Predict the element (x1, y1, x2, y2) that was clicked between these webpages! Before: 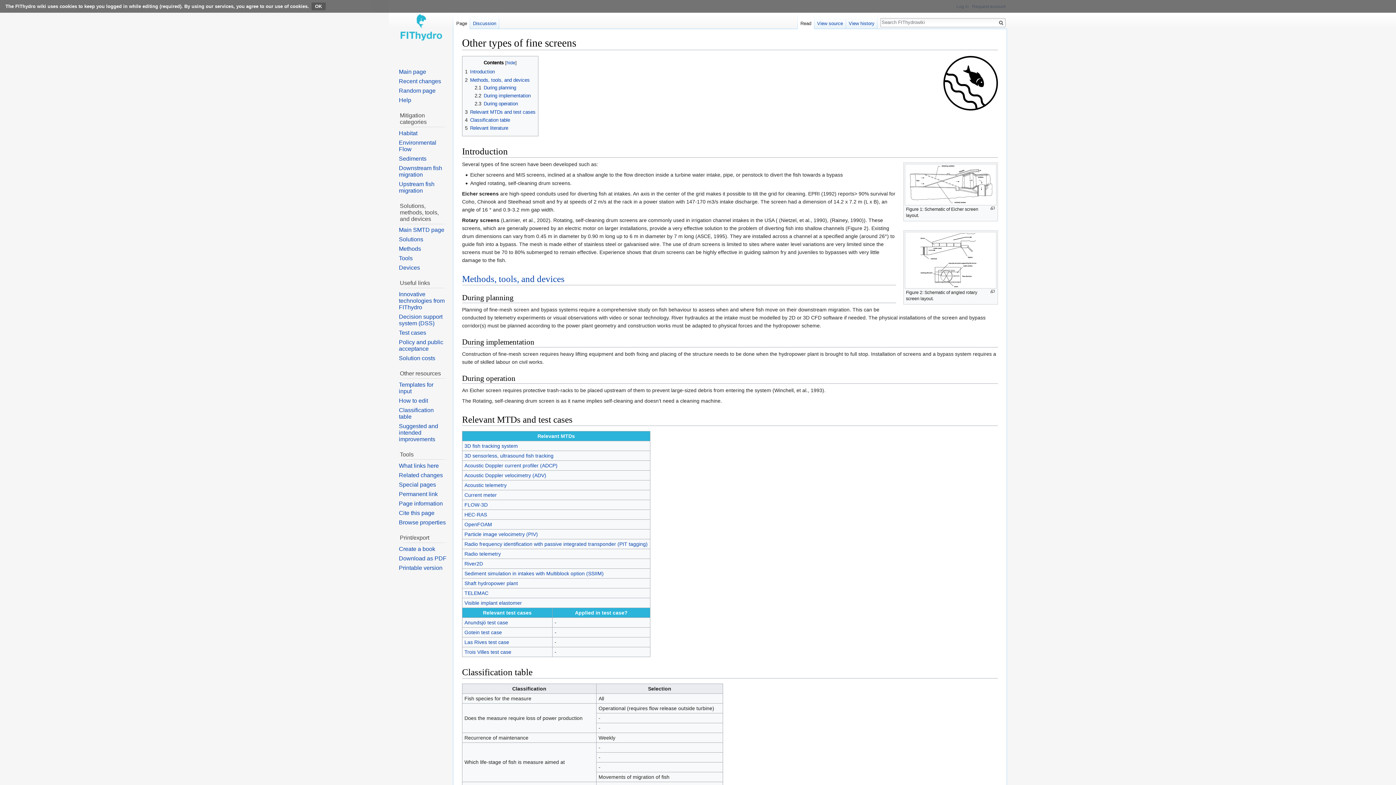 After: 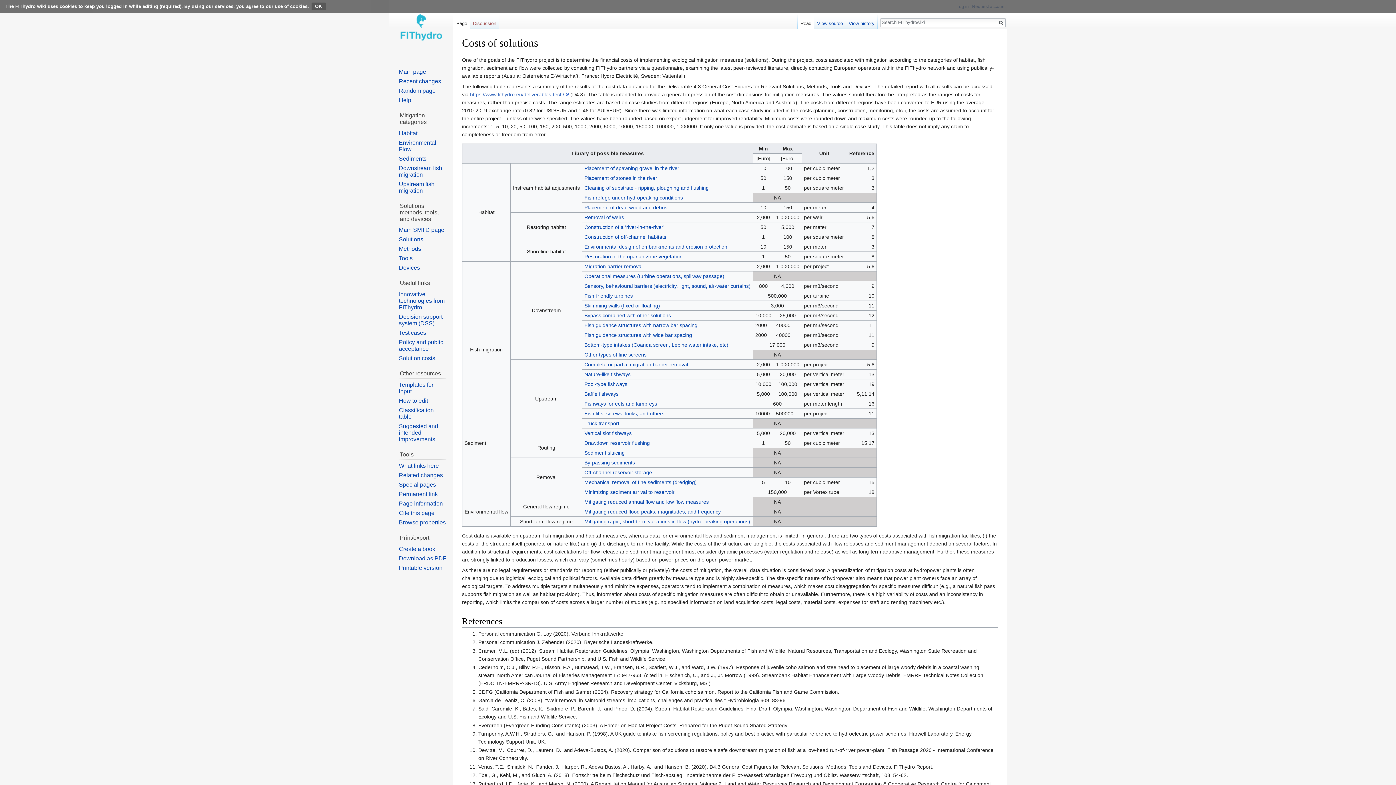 Action: bbox: (398, 355, 435, 361) label: Solution costs